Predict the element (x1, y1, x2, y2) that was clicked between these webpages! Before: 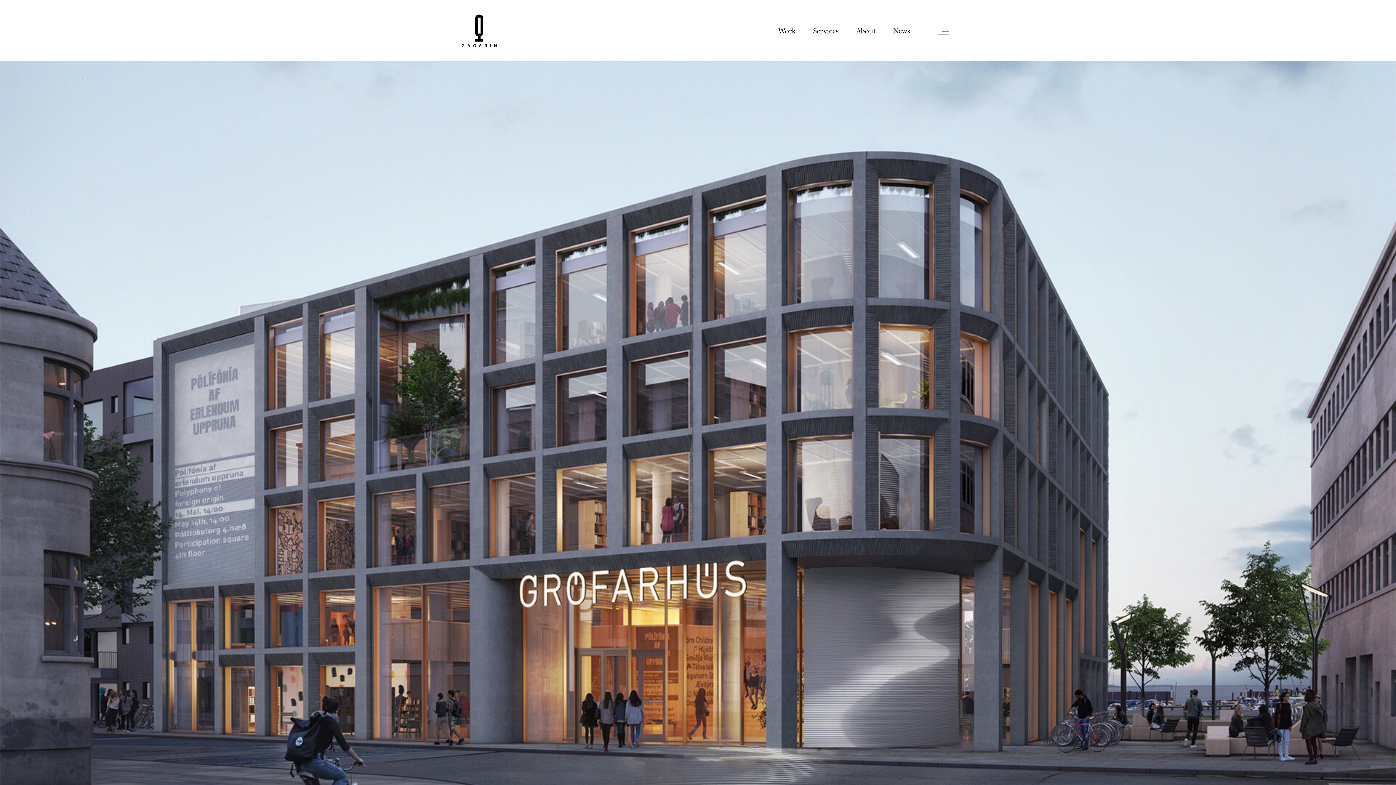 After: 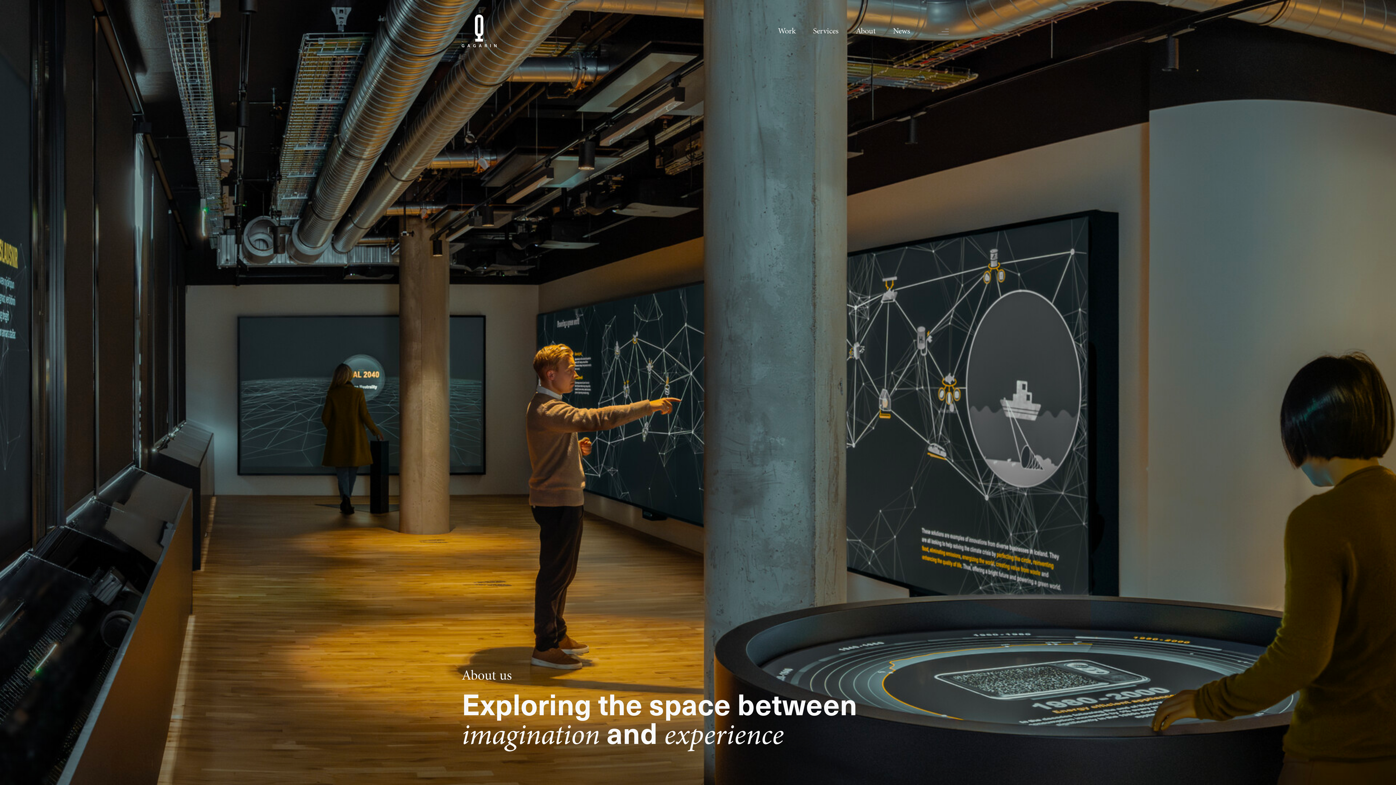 Action: label: About bbox: (856, 22, 876, 38)